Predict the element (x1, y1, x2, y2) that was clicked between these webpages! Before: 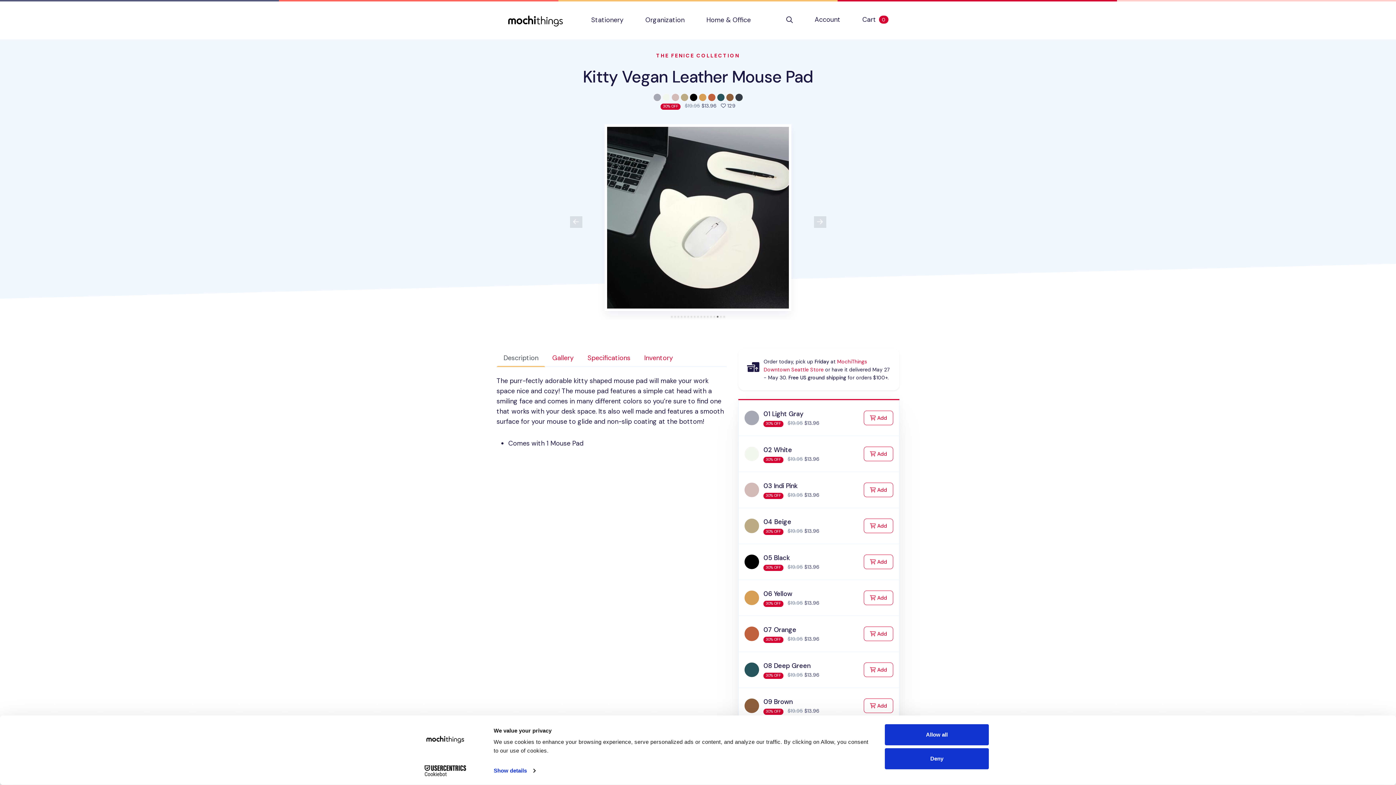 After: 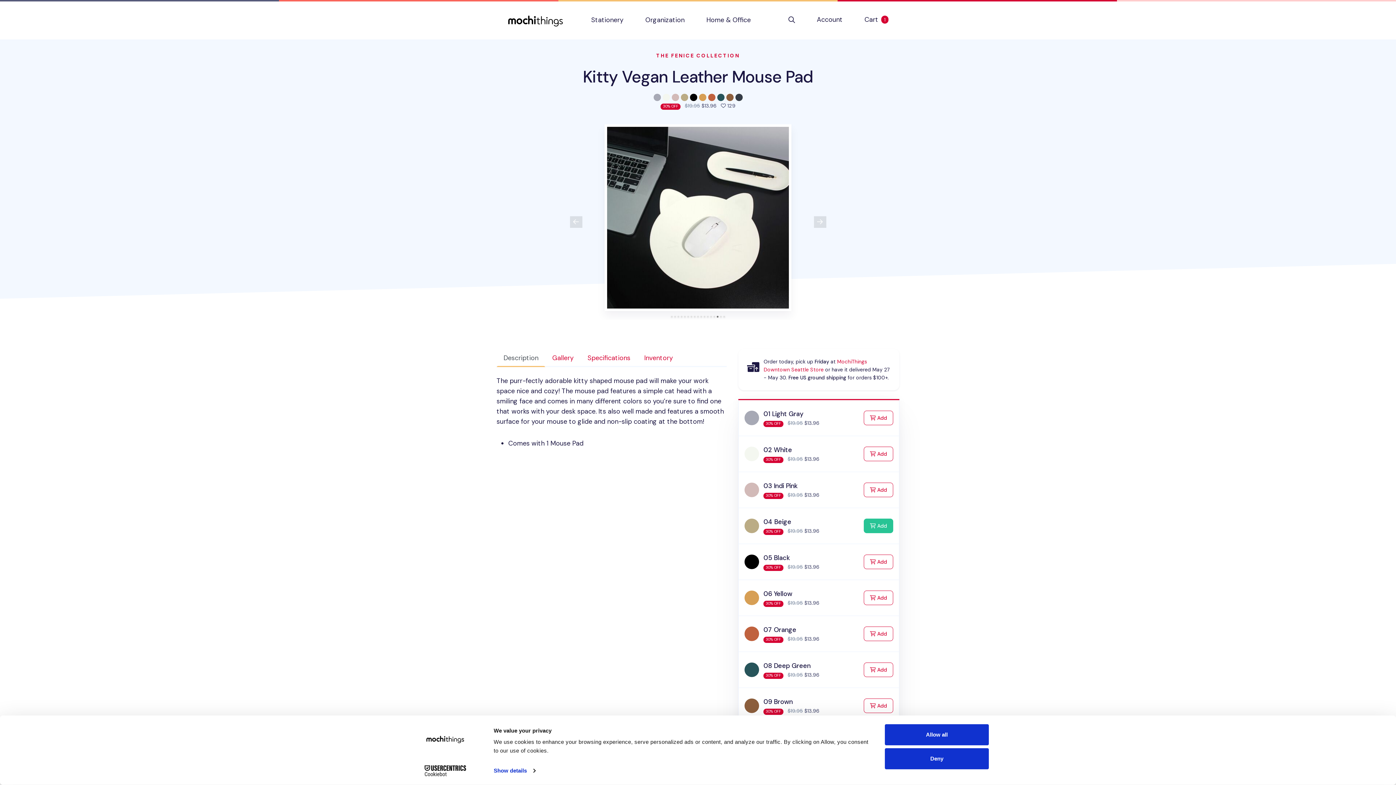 Action: bbox: (864, 519, 893, 533) label: Add to Cart